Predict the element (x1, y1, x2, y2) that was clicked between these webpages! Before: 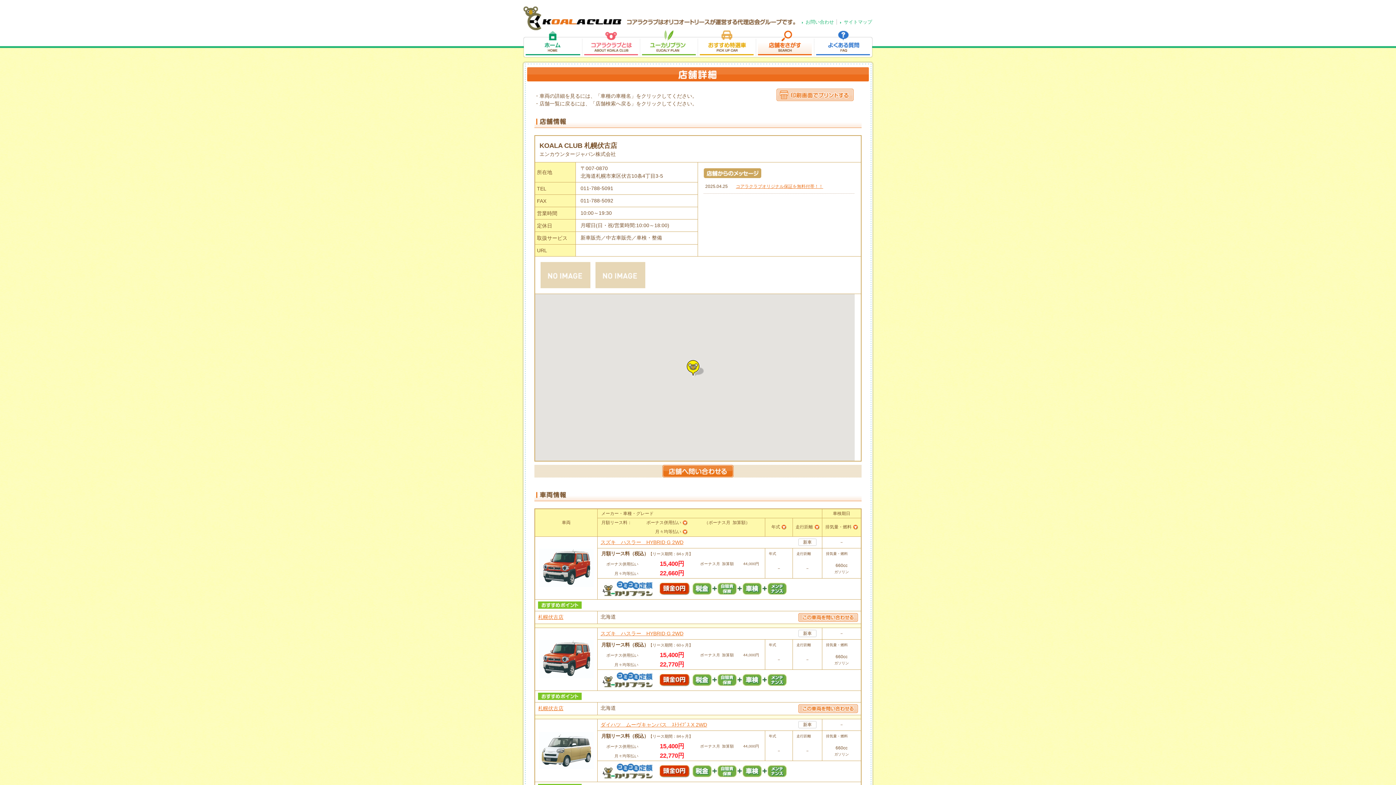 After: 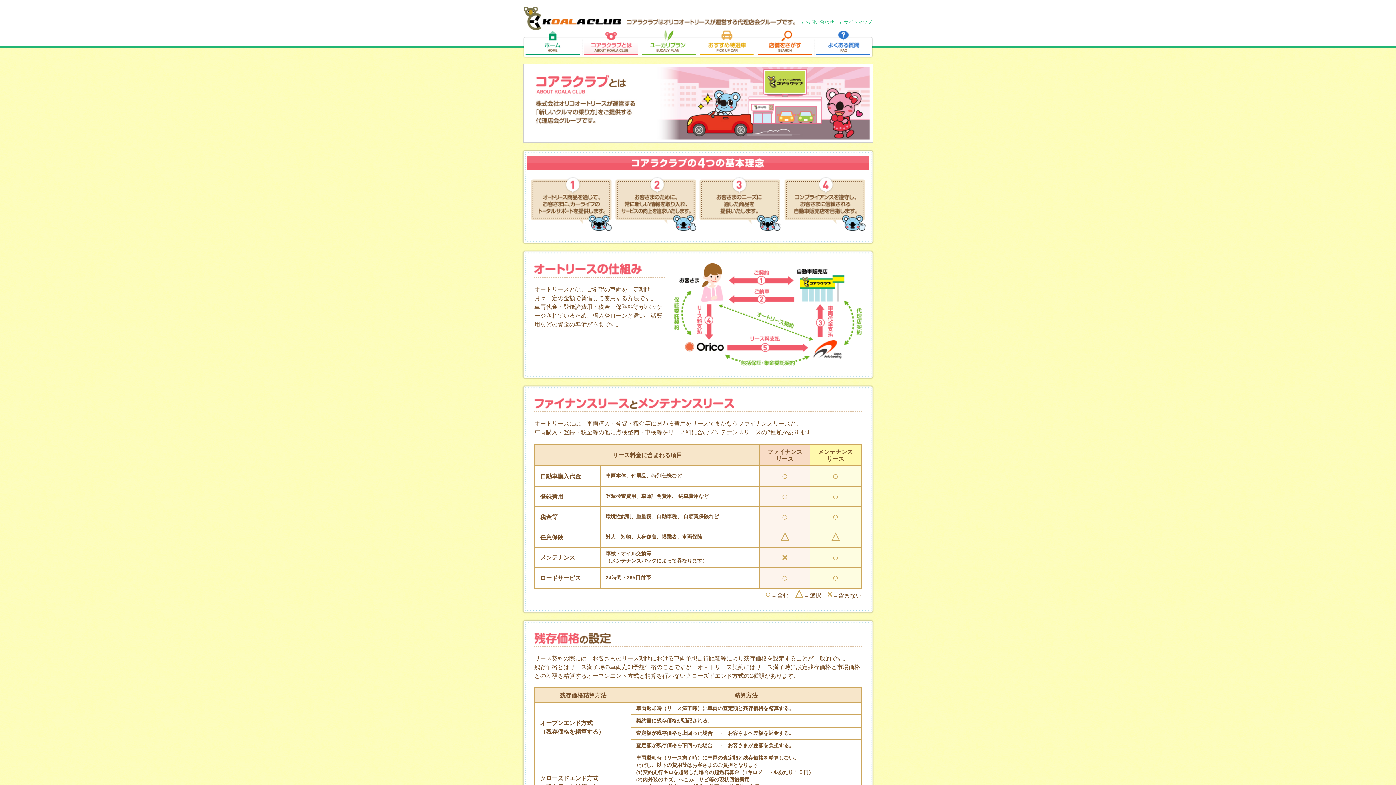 Action: bbox: (582, 30, 640, 58) label: コアラクラブとは